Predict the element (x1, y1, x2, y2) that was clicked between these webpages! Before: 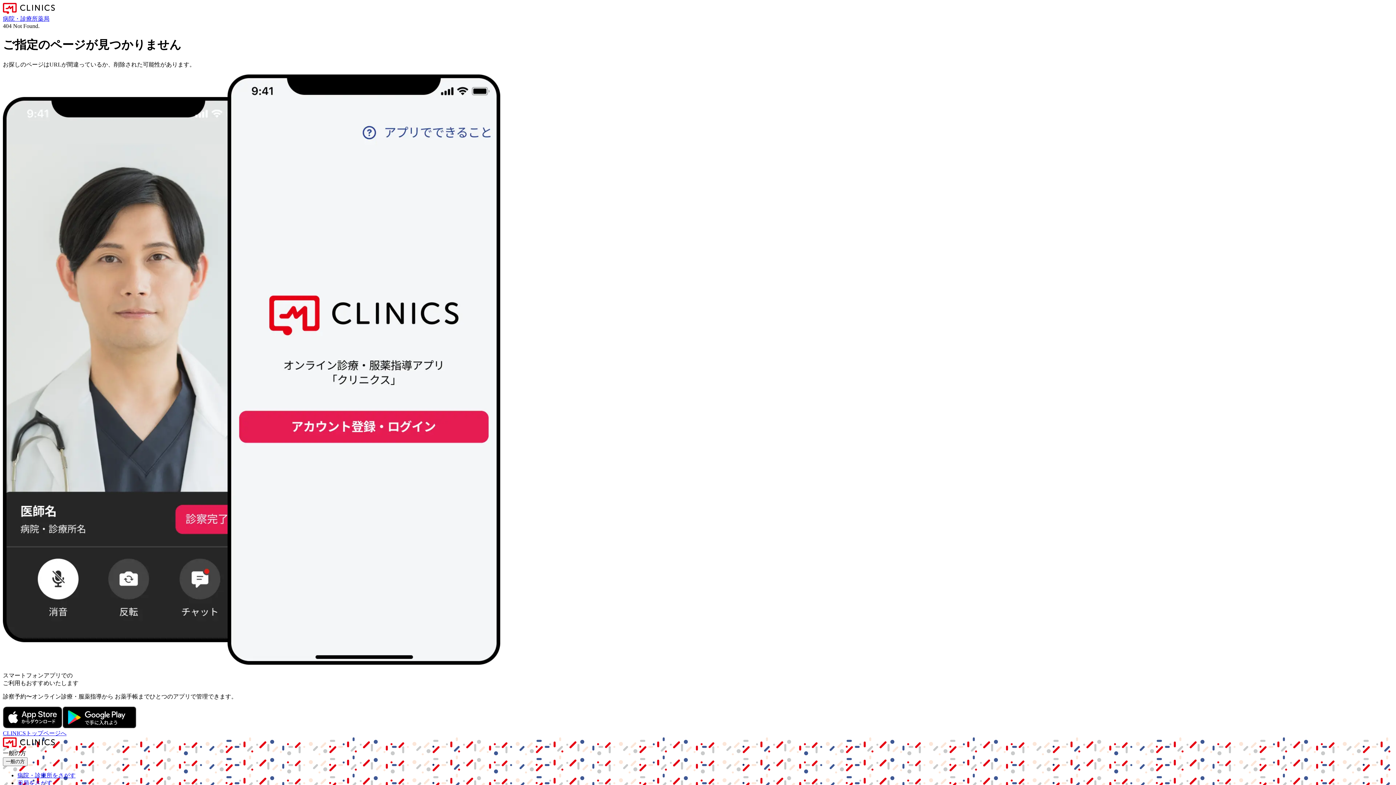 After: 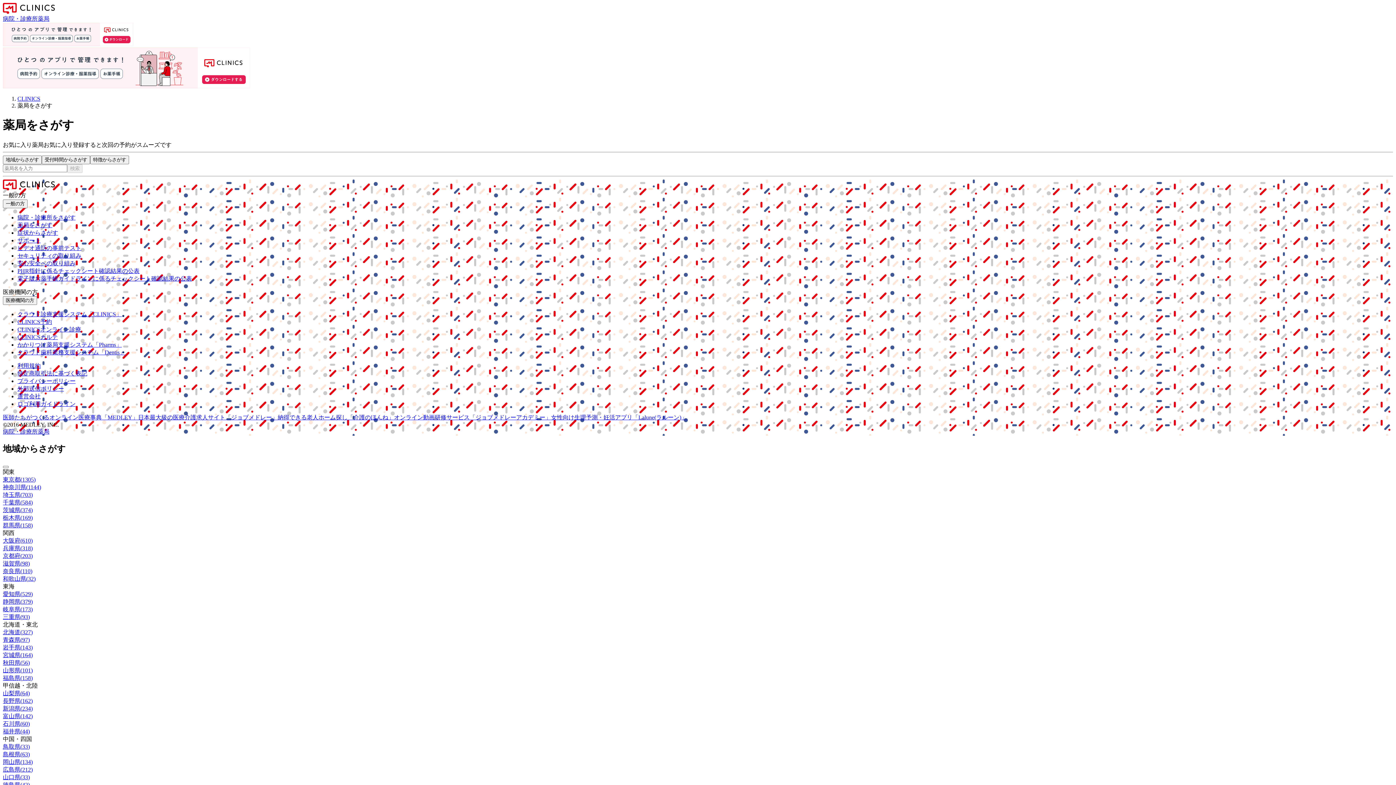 Action: label: 薬局をさがす bbox: (17, 780, 52, 786)